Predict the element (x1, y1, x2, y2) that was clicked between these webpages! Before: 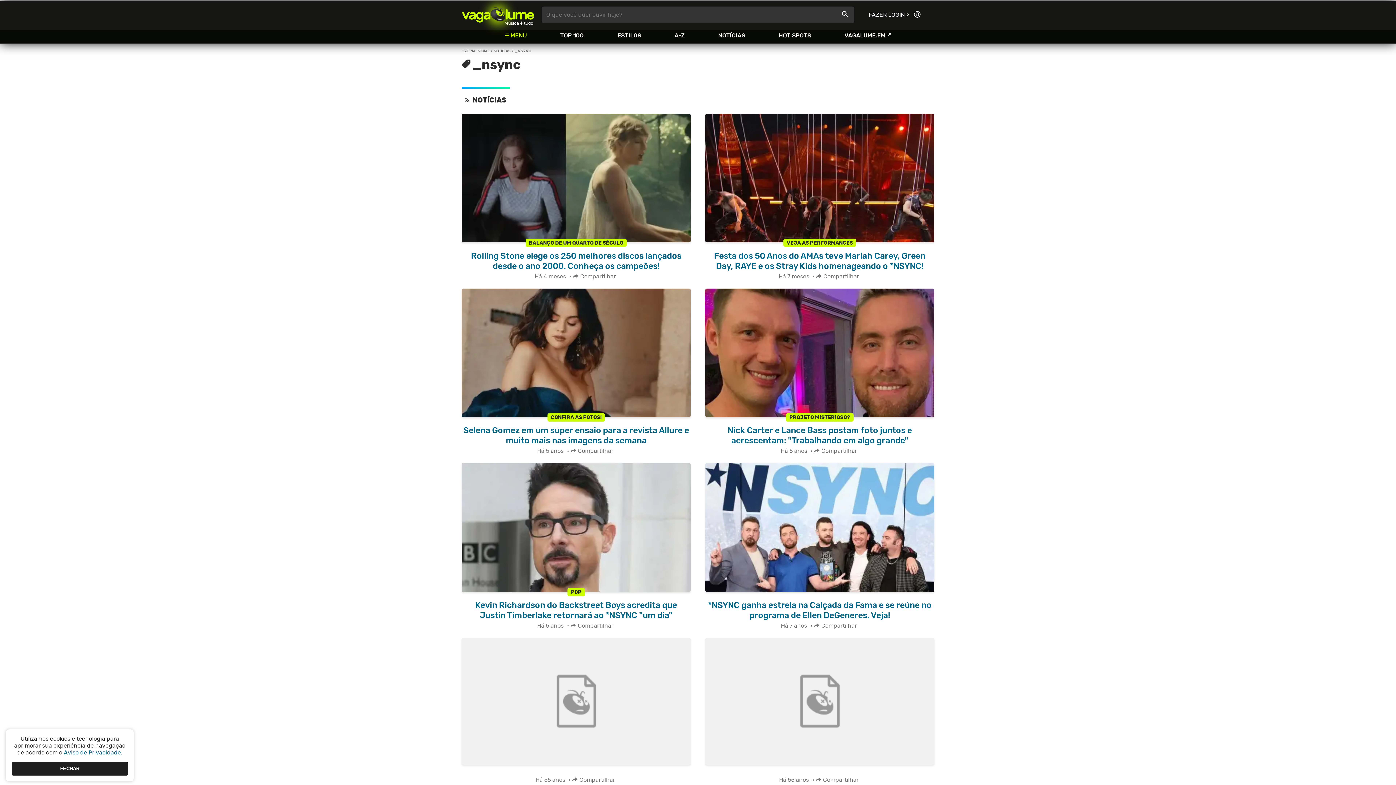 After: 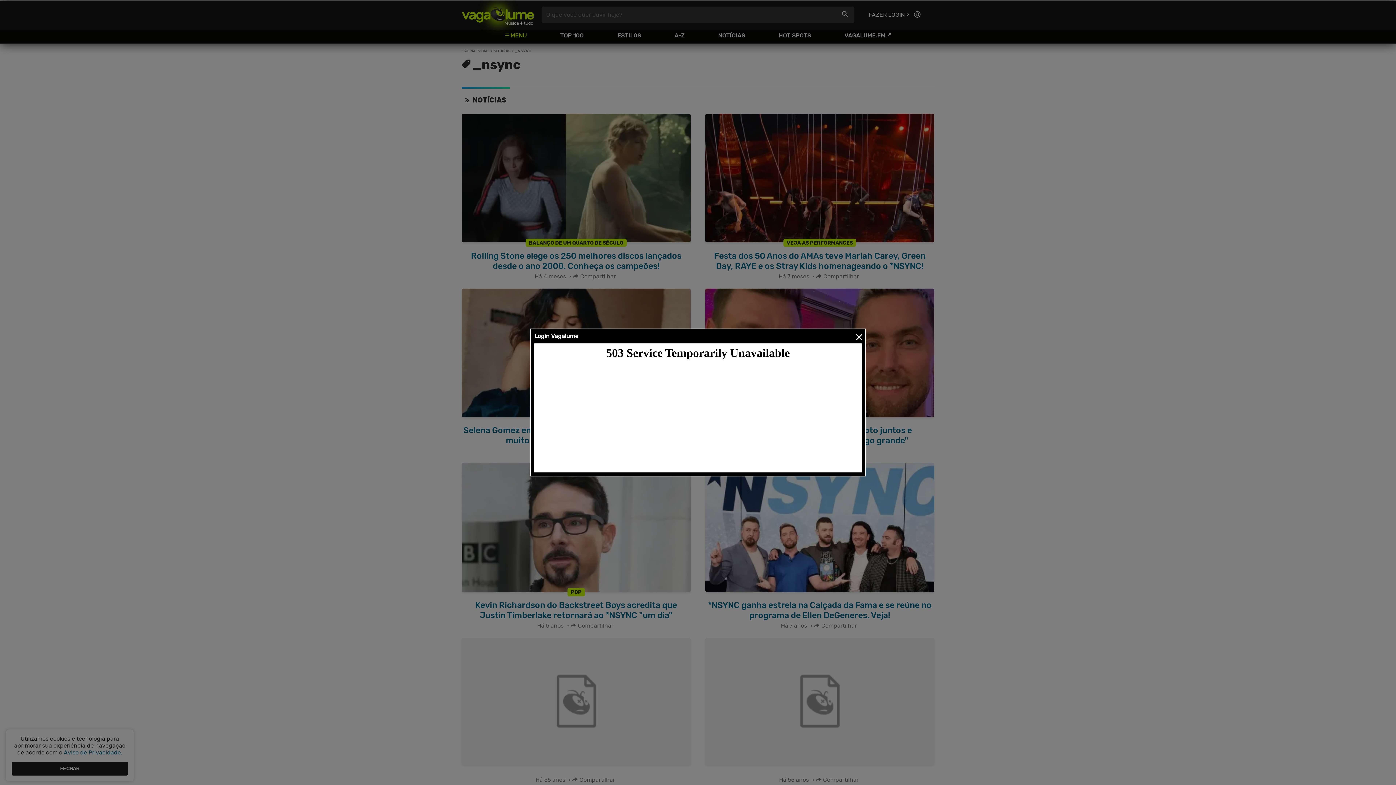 Action: bbox: (861, 6, 926, 22) label: FAZER LOGIN